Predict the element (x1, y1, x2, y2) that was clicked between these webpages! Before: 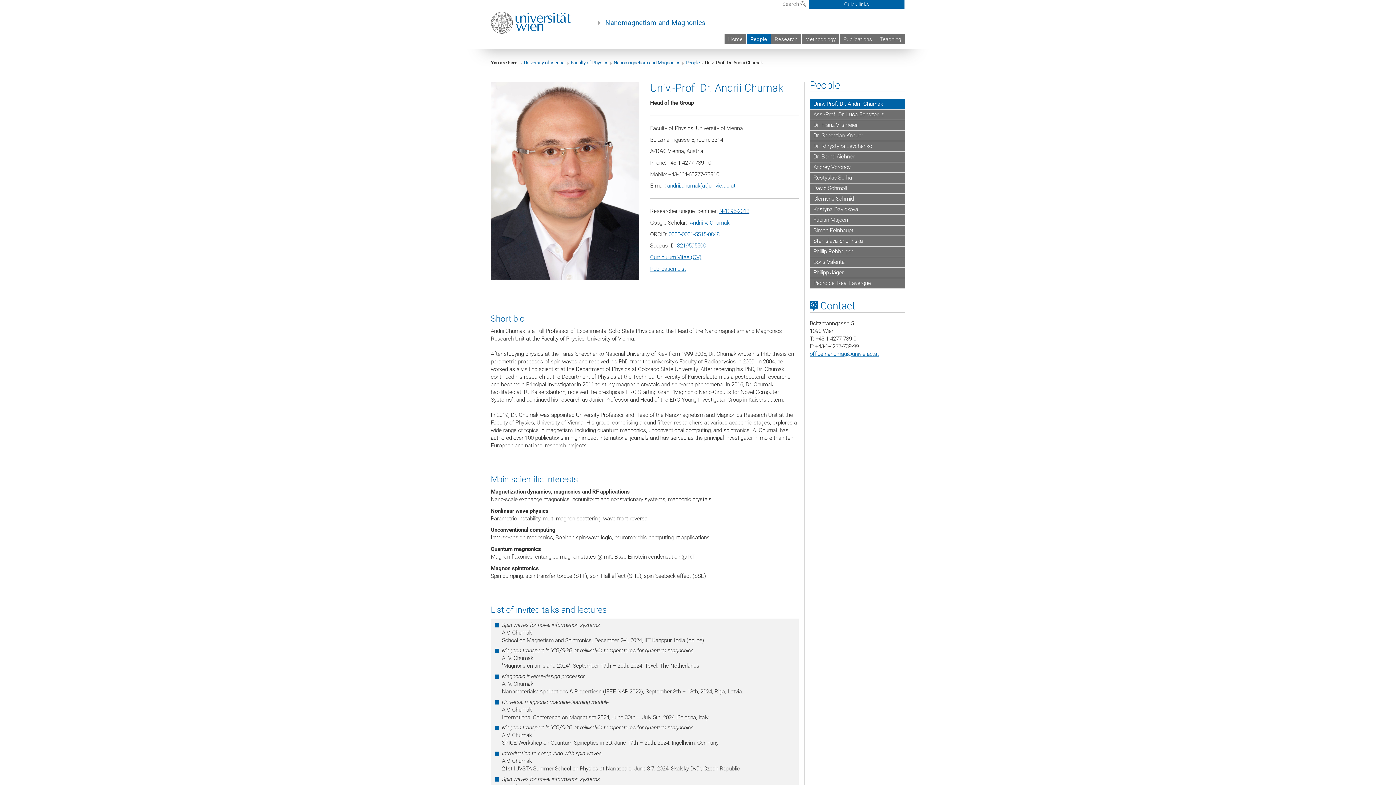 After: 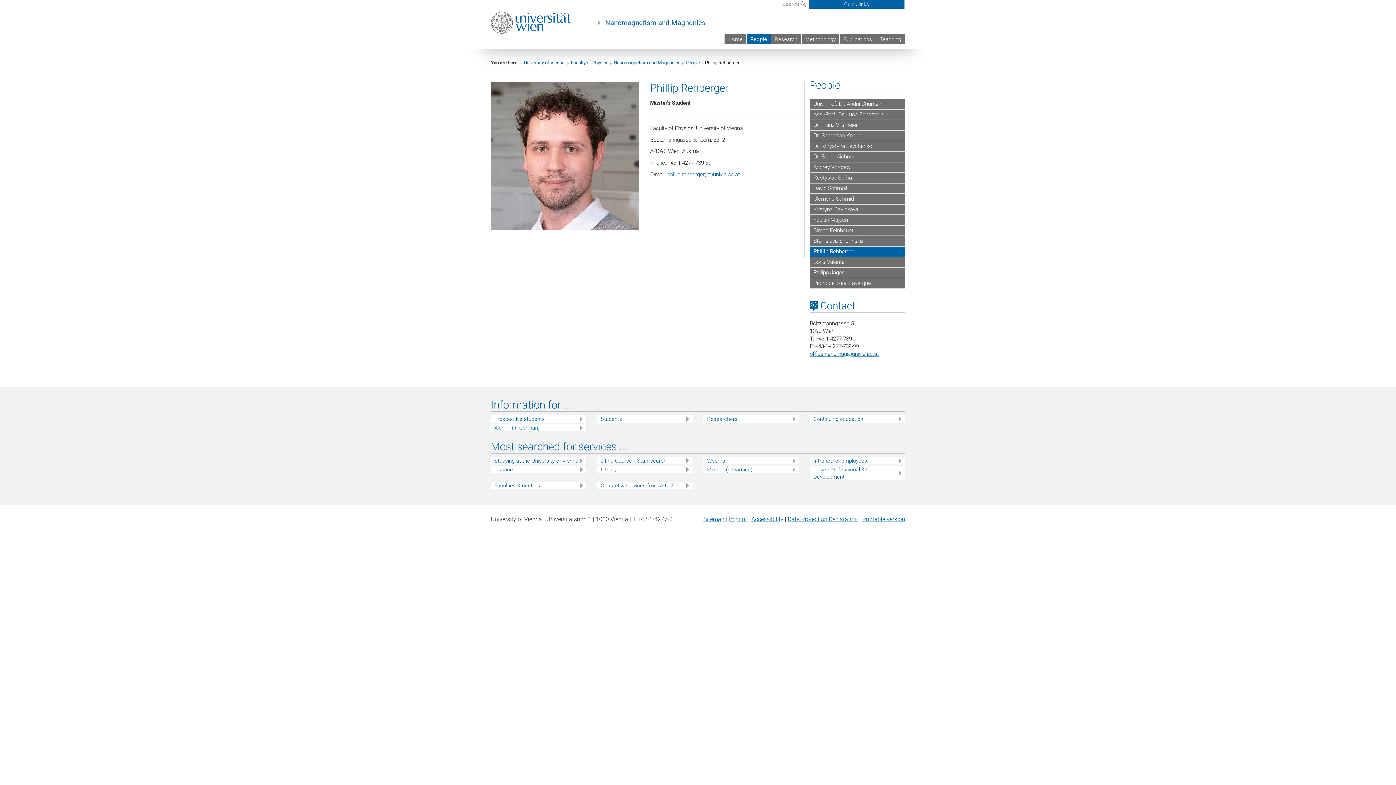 Action: label: Phillip Rehberger bbox: (810, 246, 905, 257)